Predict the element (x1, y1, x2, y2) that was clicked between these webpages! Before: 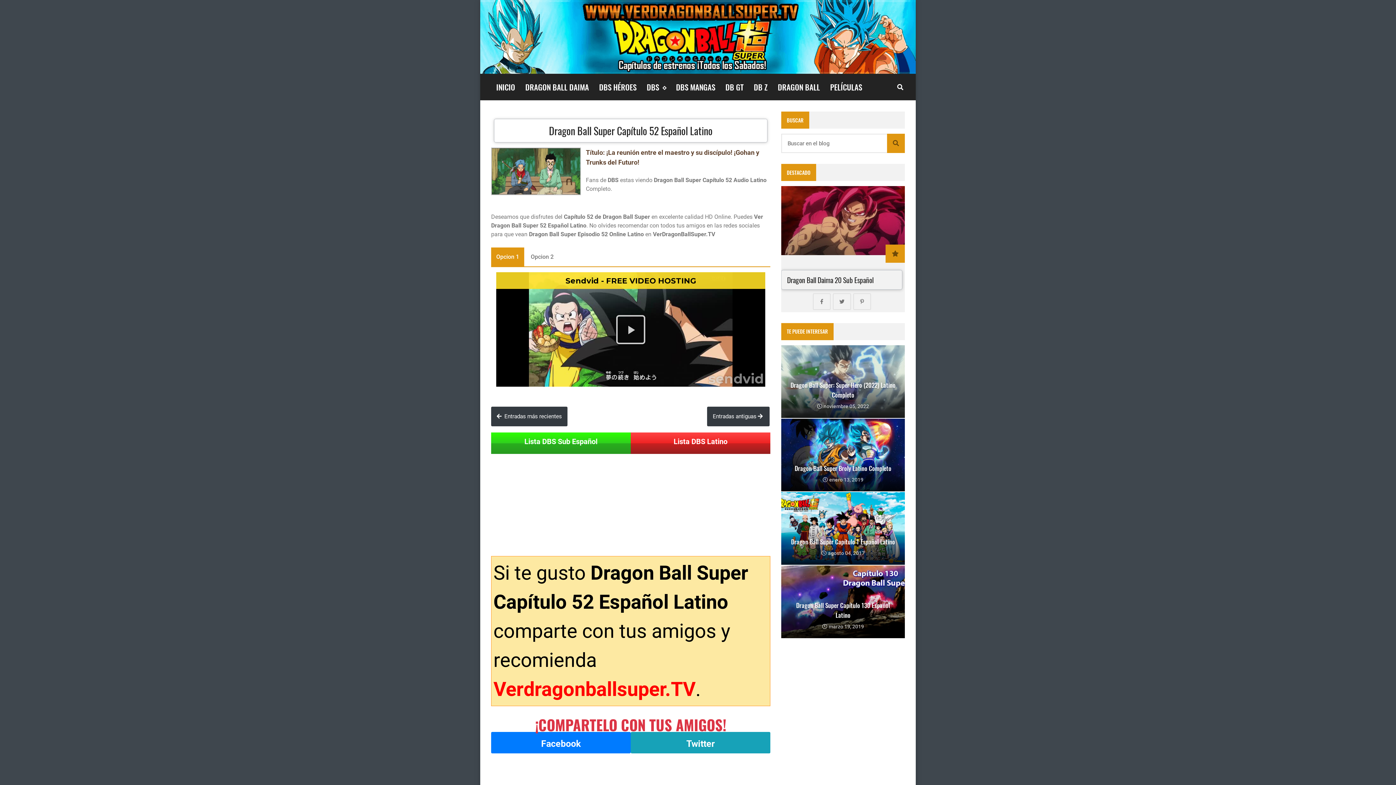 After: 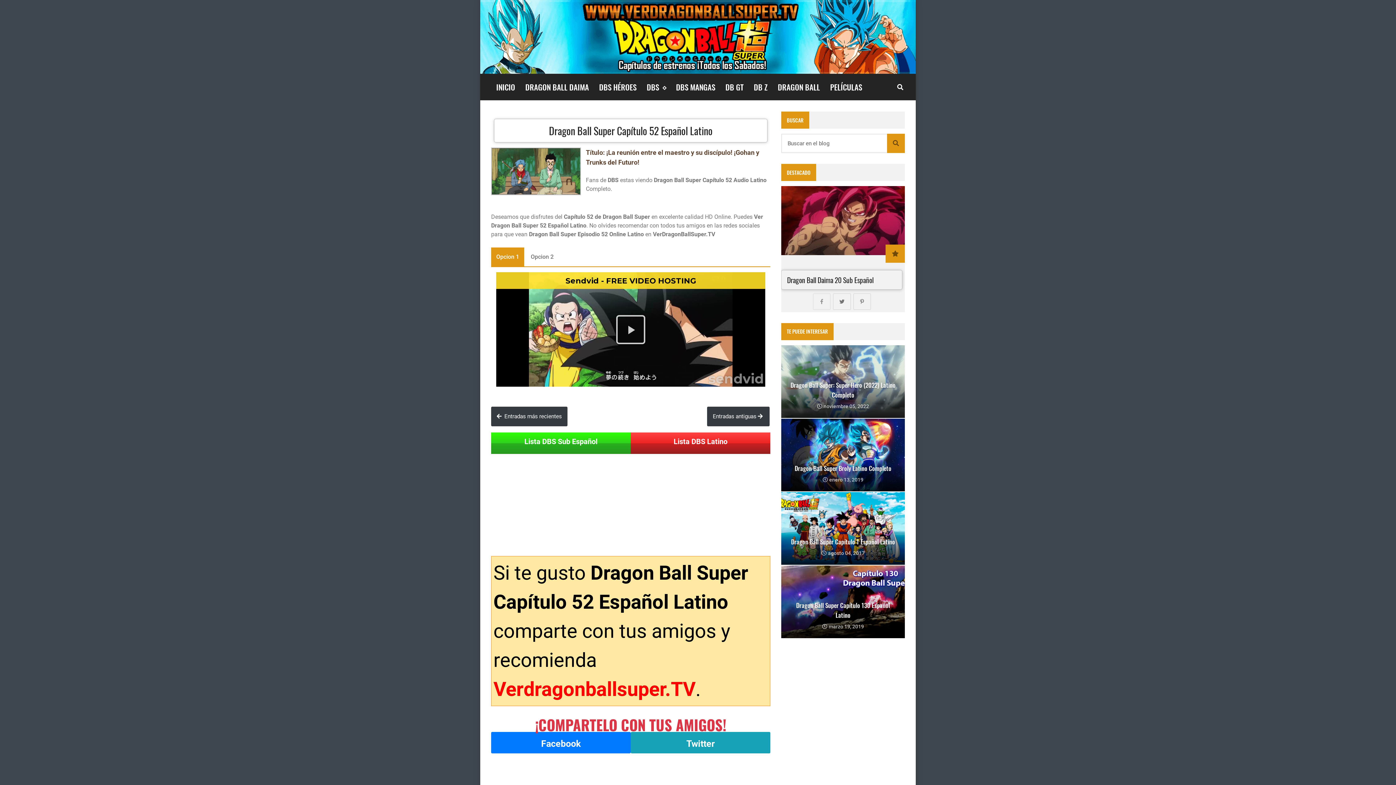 Action: bbox: (813, 293, 831, 310)